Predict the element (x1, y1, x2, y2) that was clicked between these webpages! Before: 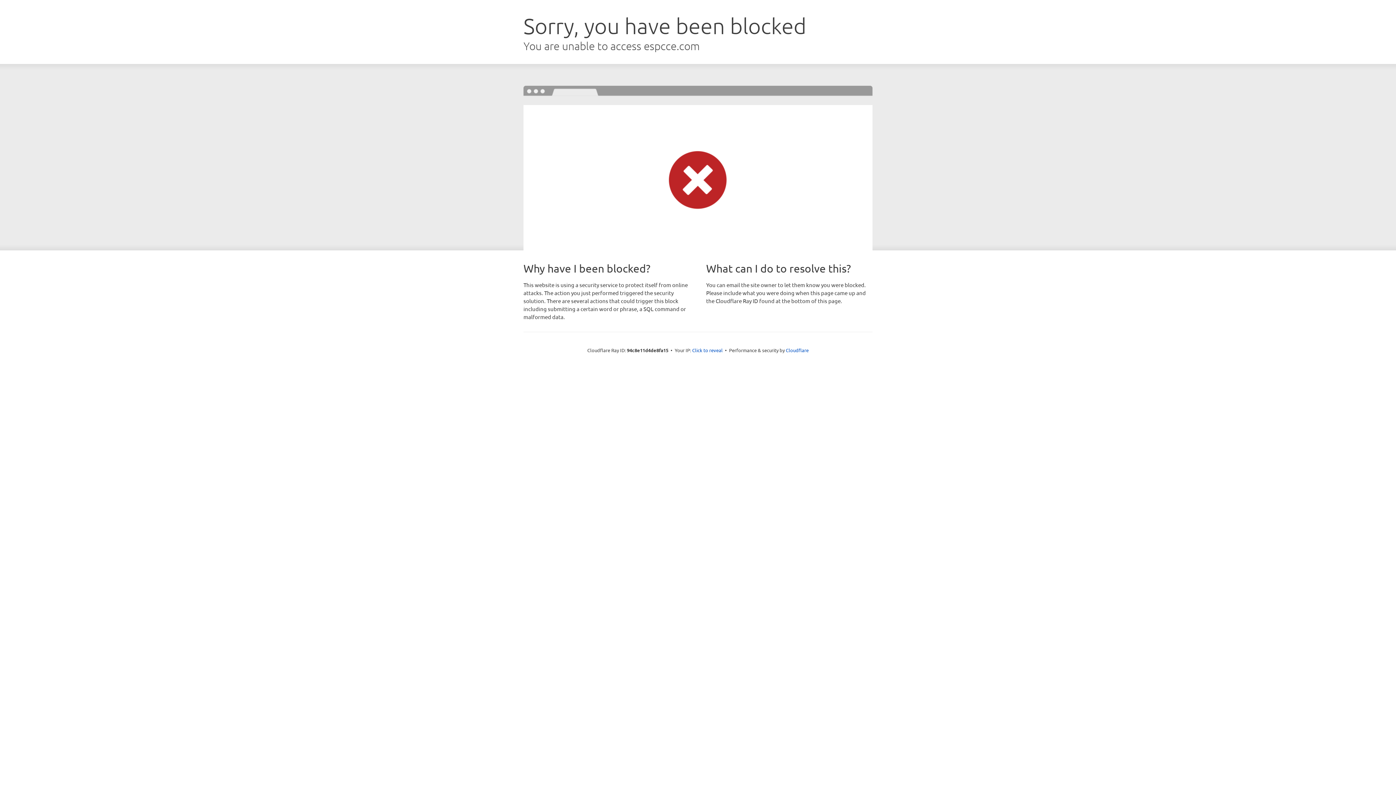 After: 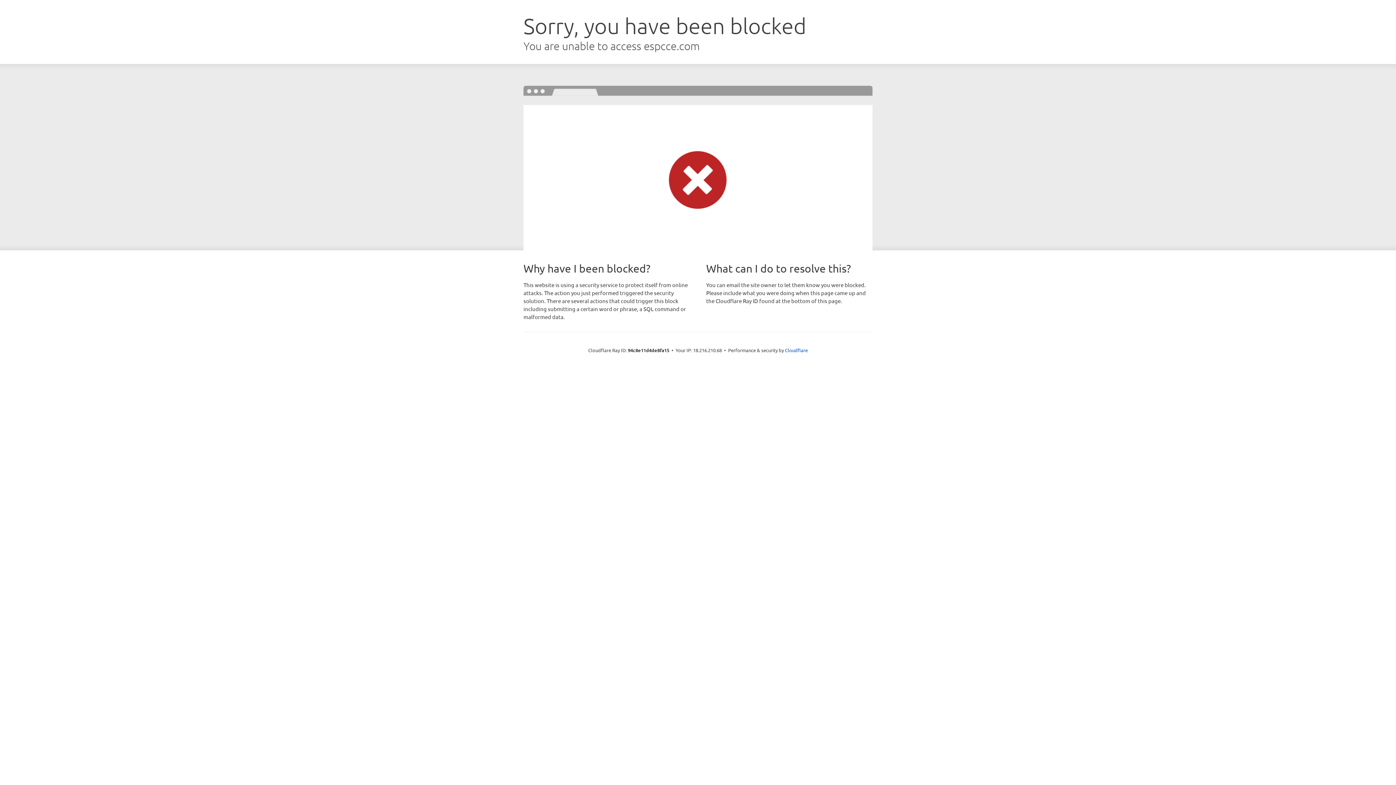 Action: label: Click to reveal bbox: (692, 346, 722, 353)